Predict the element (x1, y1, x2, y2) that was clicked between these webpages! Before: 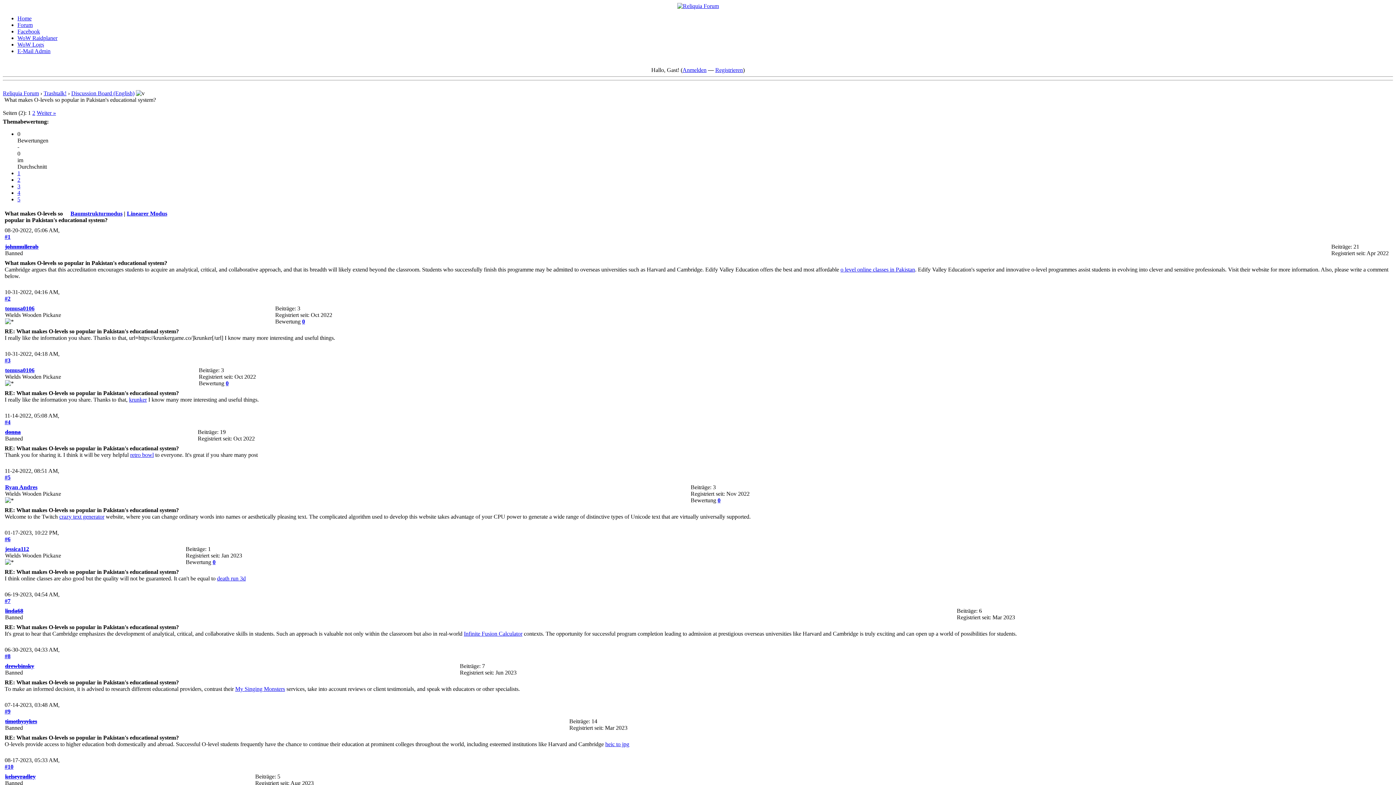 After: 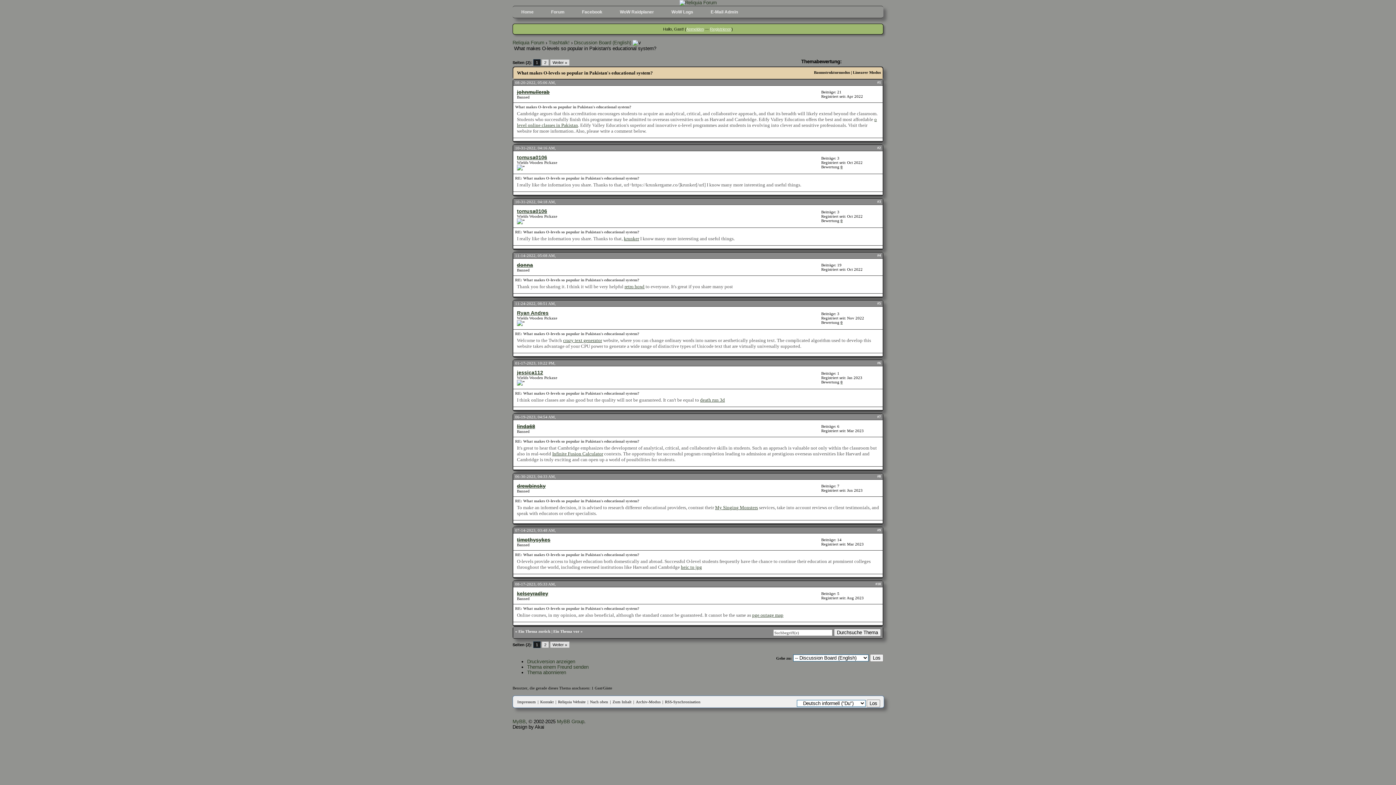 Action: bbox: (4, 419, 10, 425) label: #4